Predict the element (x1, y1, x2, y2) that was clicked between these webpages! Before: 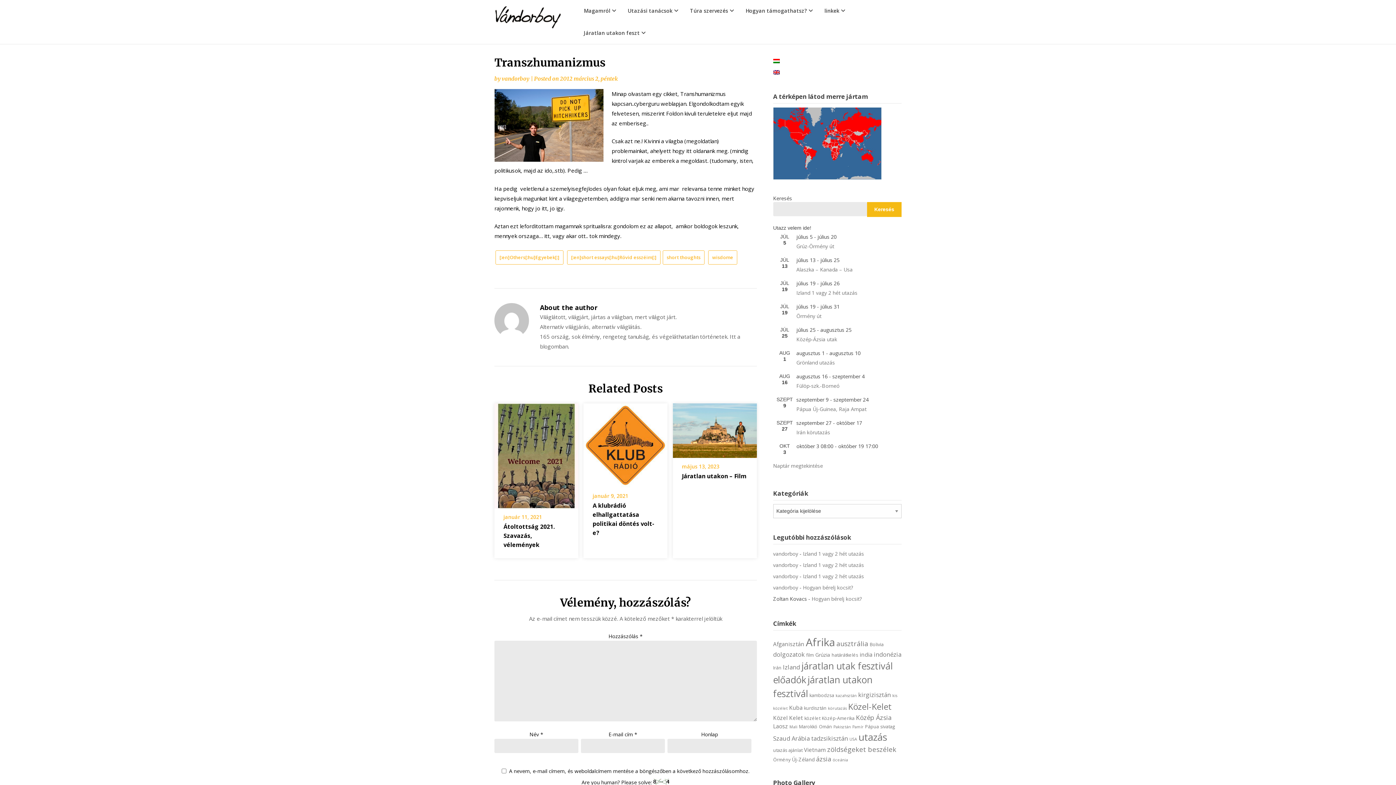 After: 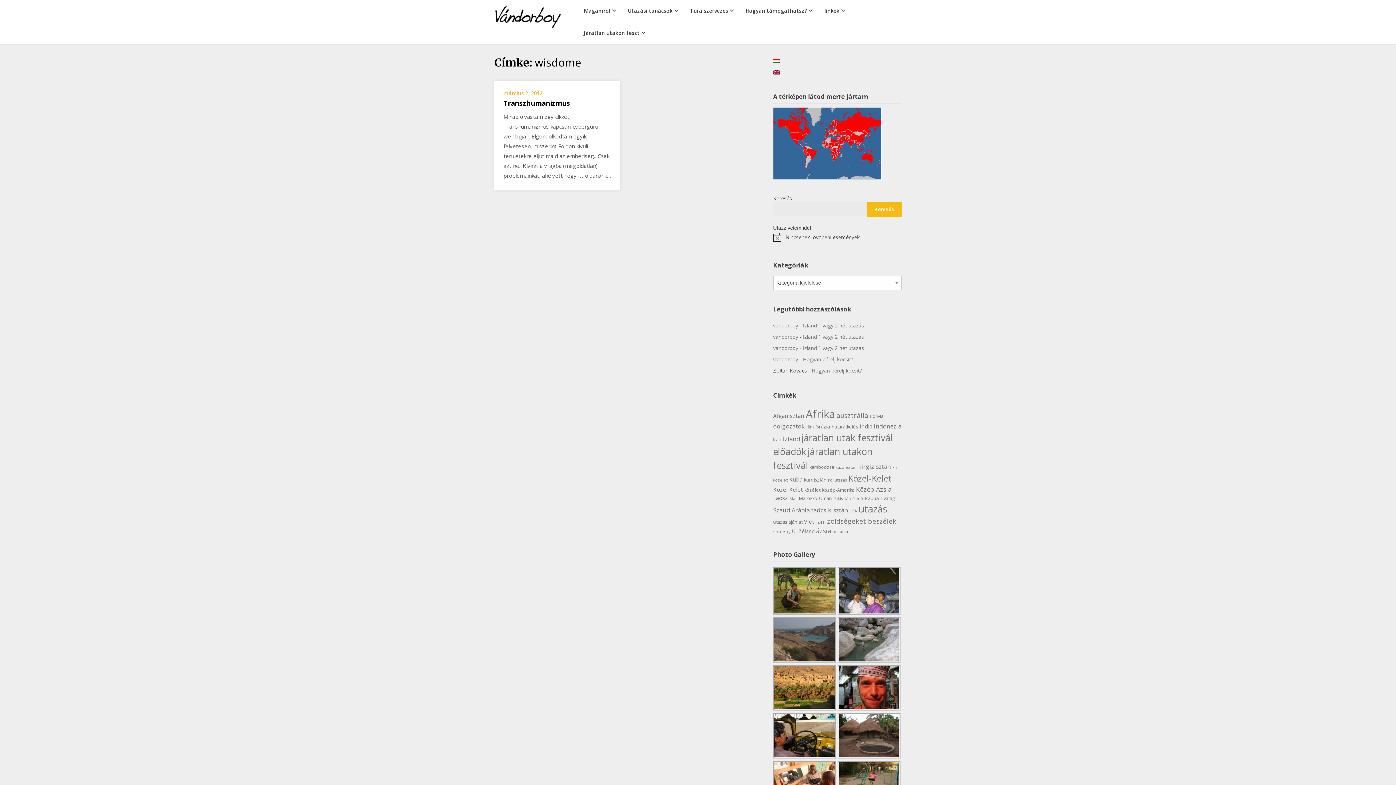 Action: bbox: (708, 250, 737, 264) label: wisdome